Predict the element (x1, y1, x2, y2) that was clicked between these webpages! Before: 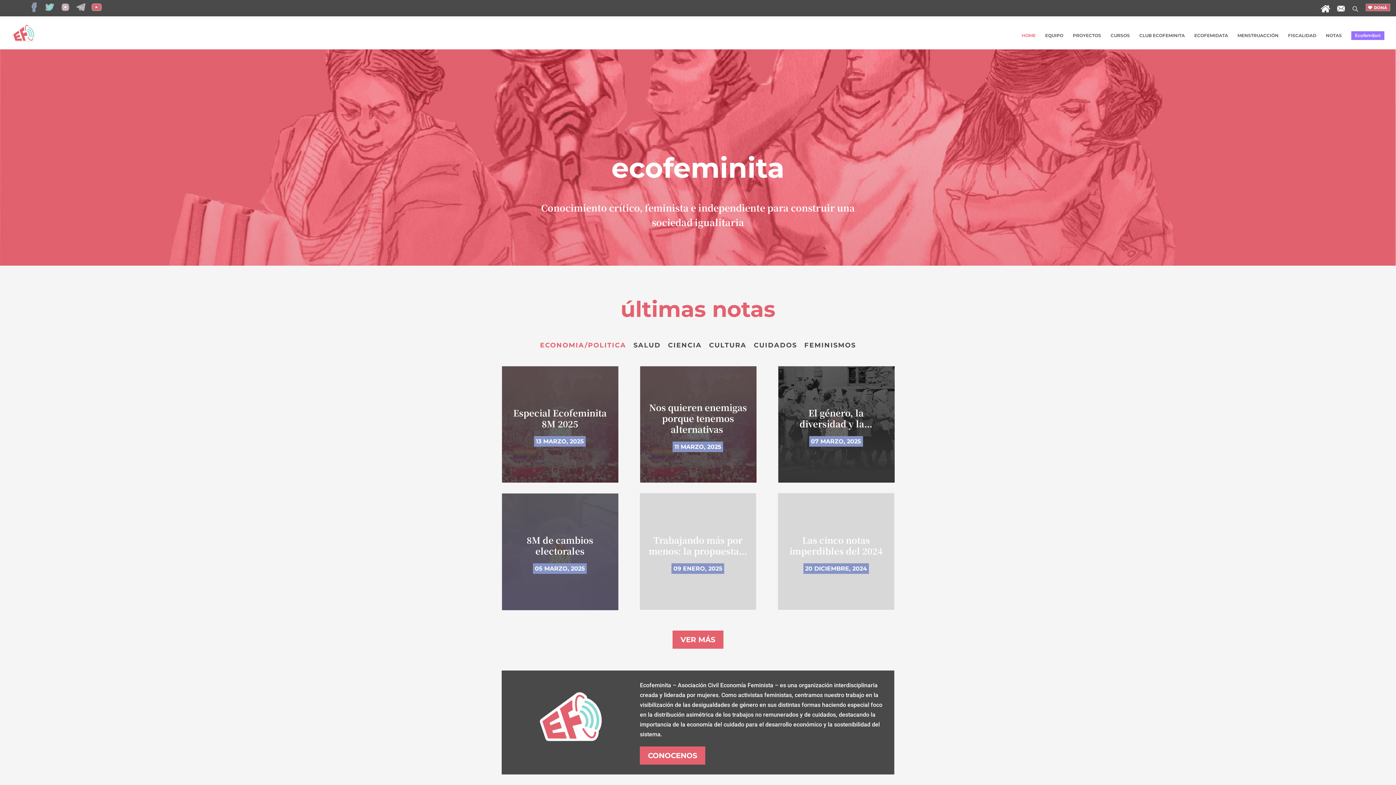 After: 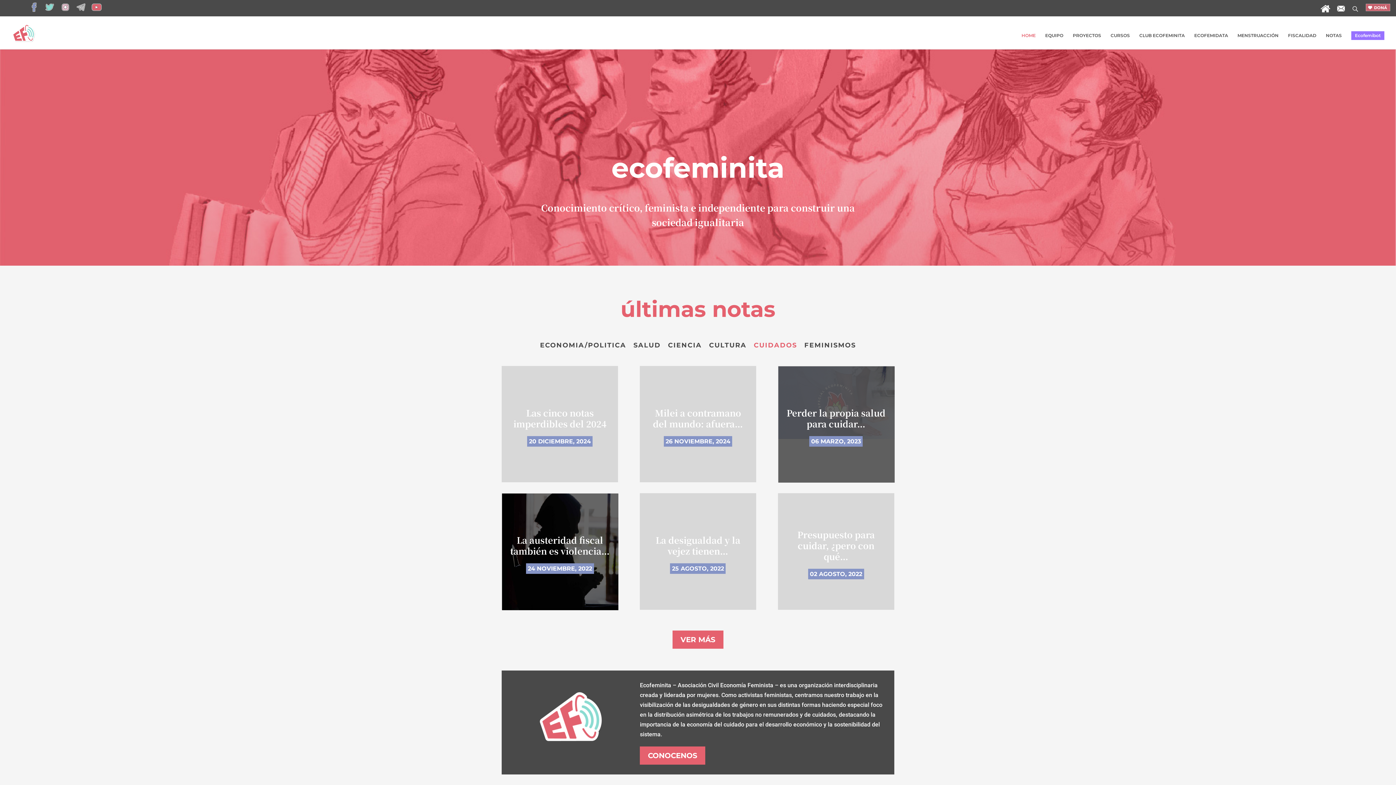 Action: label: CUIDADOS bbox: (750, 338, 800, 352)